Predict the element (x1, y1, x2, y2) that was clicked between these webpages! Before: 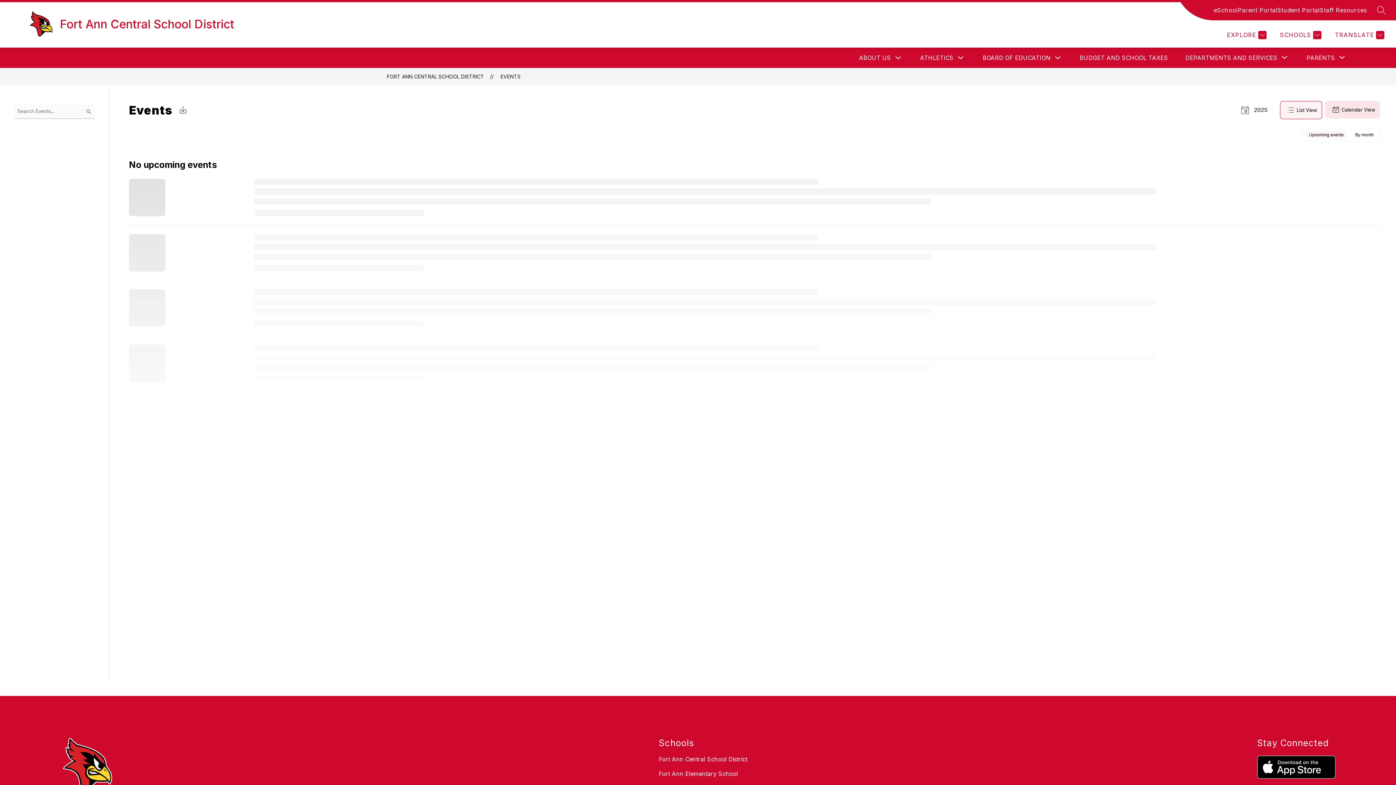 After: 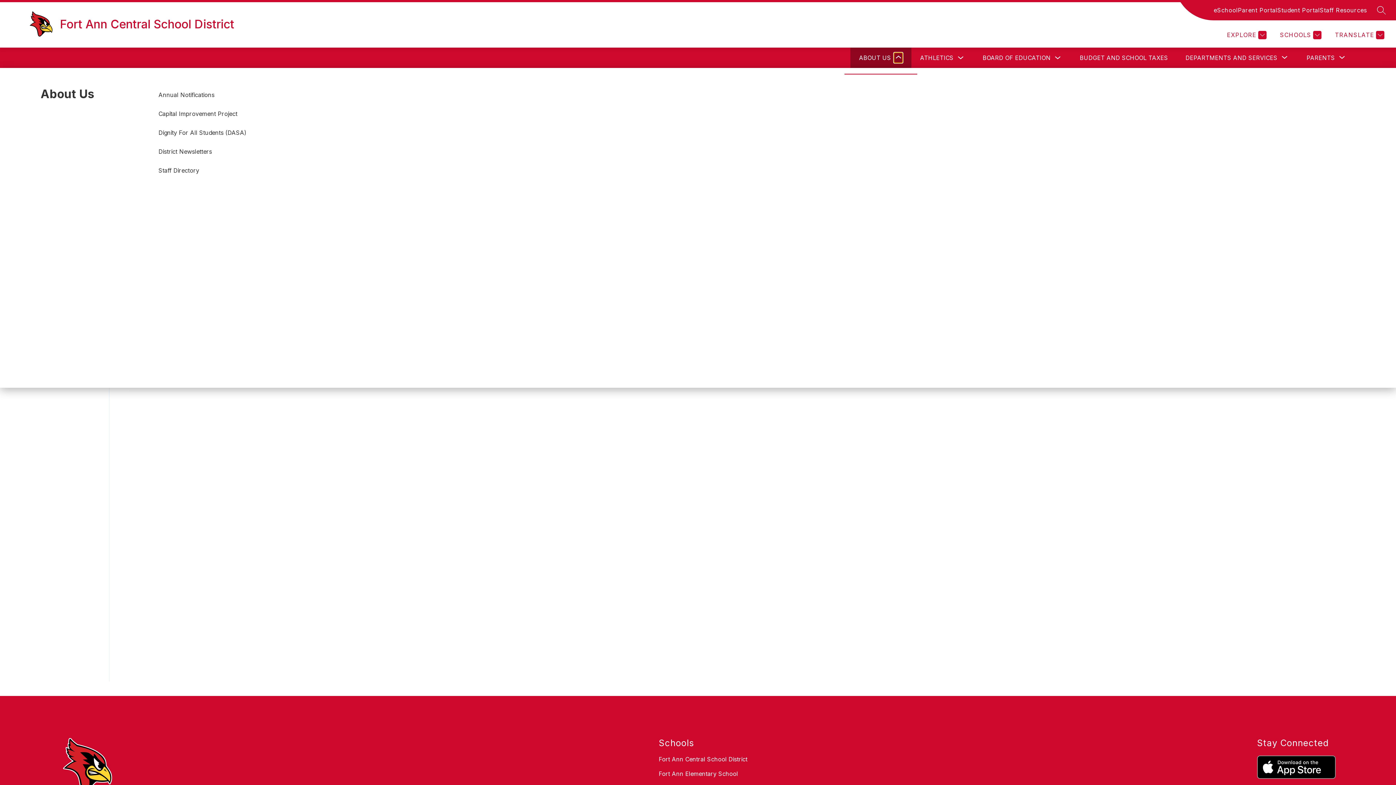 Action: bbox: (894, 52, 902, 62) label: Toggle About Us Submenu